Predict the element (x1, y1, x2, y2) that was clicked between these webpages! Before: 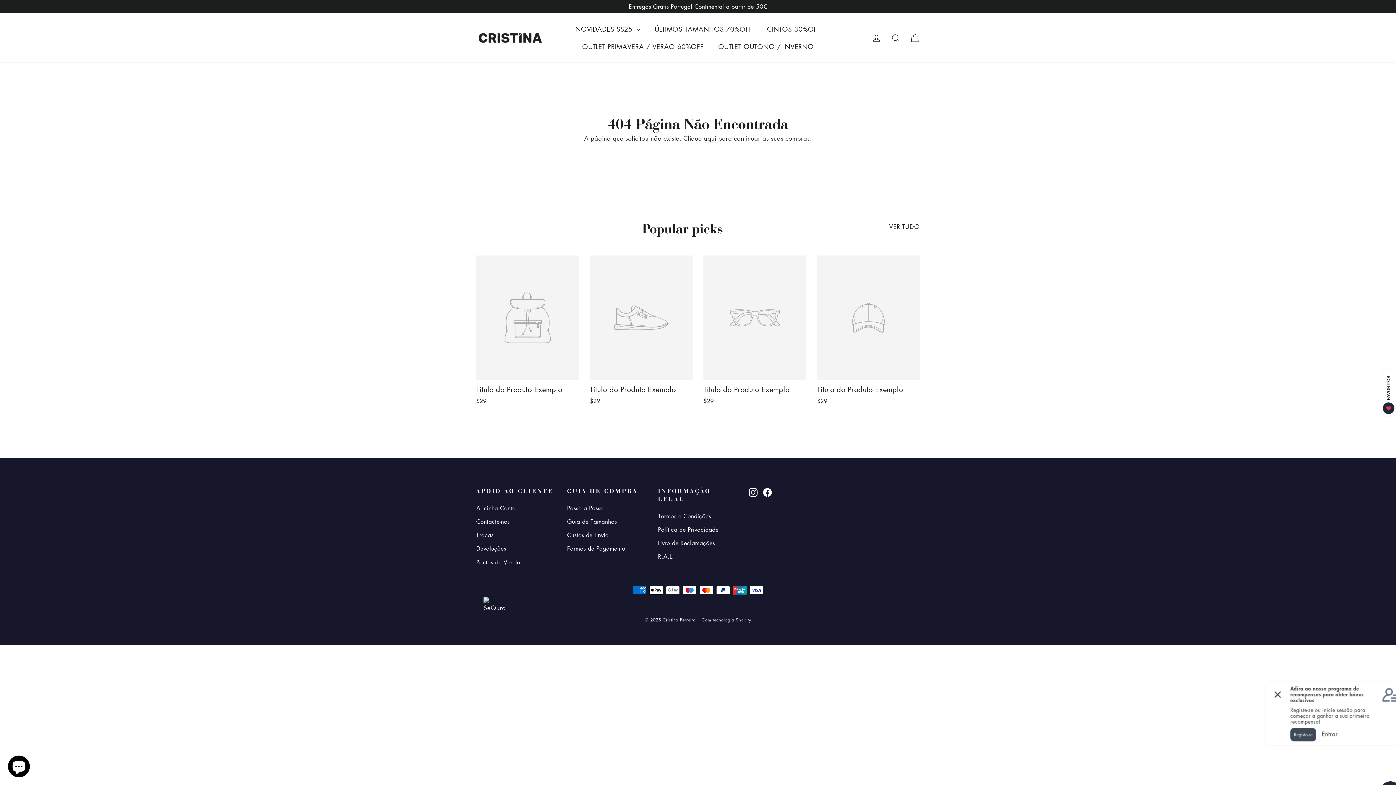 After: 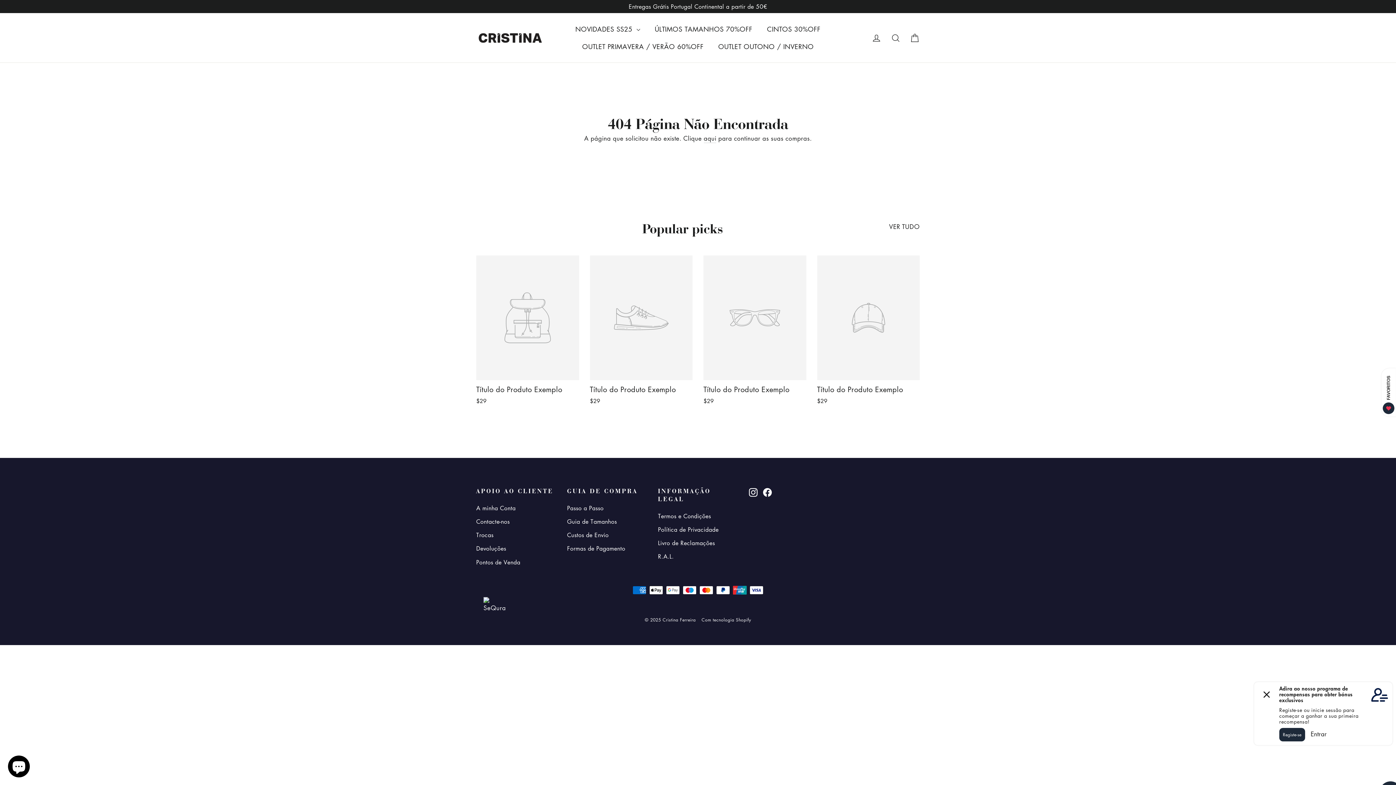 Action: label: Com tecnologia Shopify bbox: (701, 617, 751, 623)